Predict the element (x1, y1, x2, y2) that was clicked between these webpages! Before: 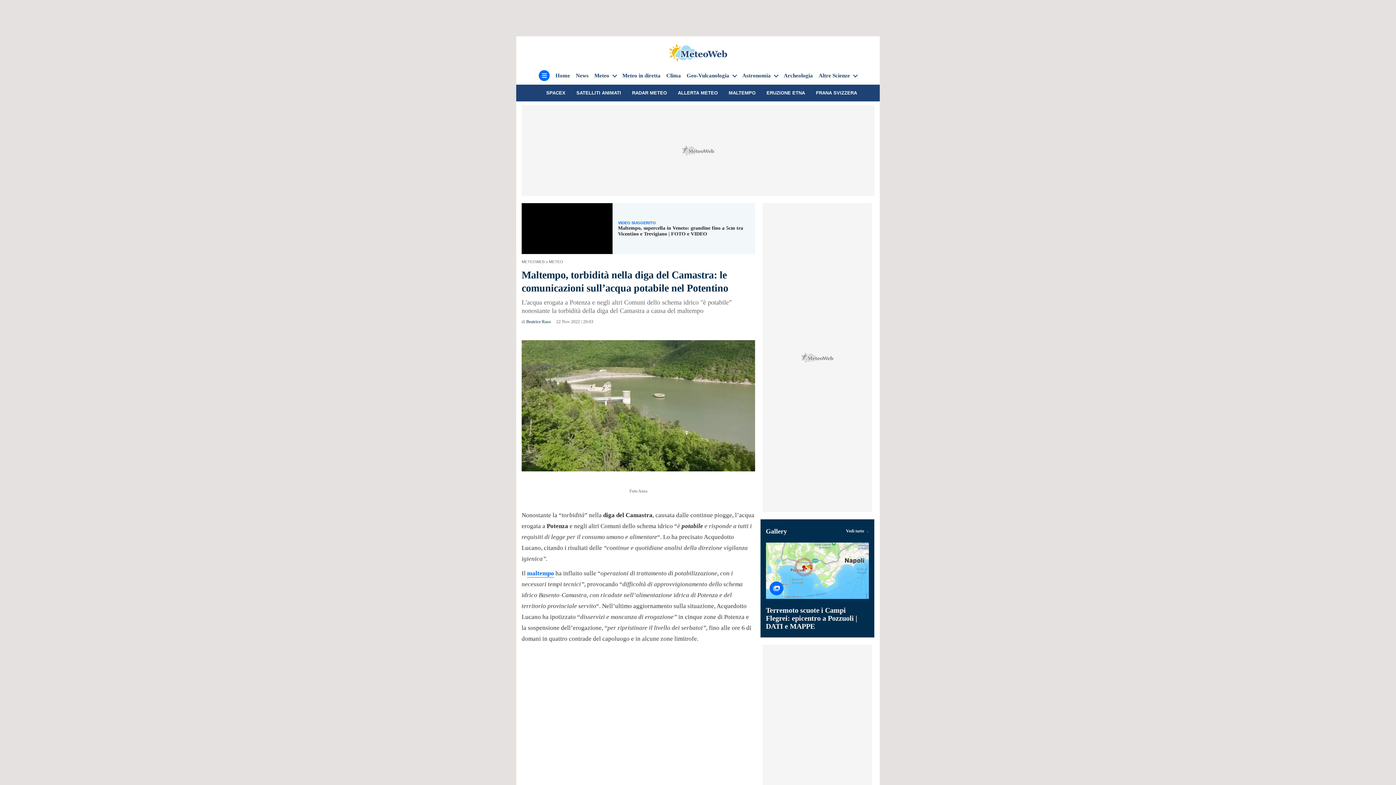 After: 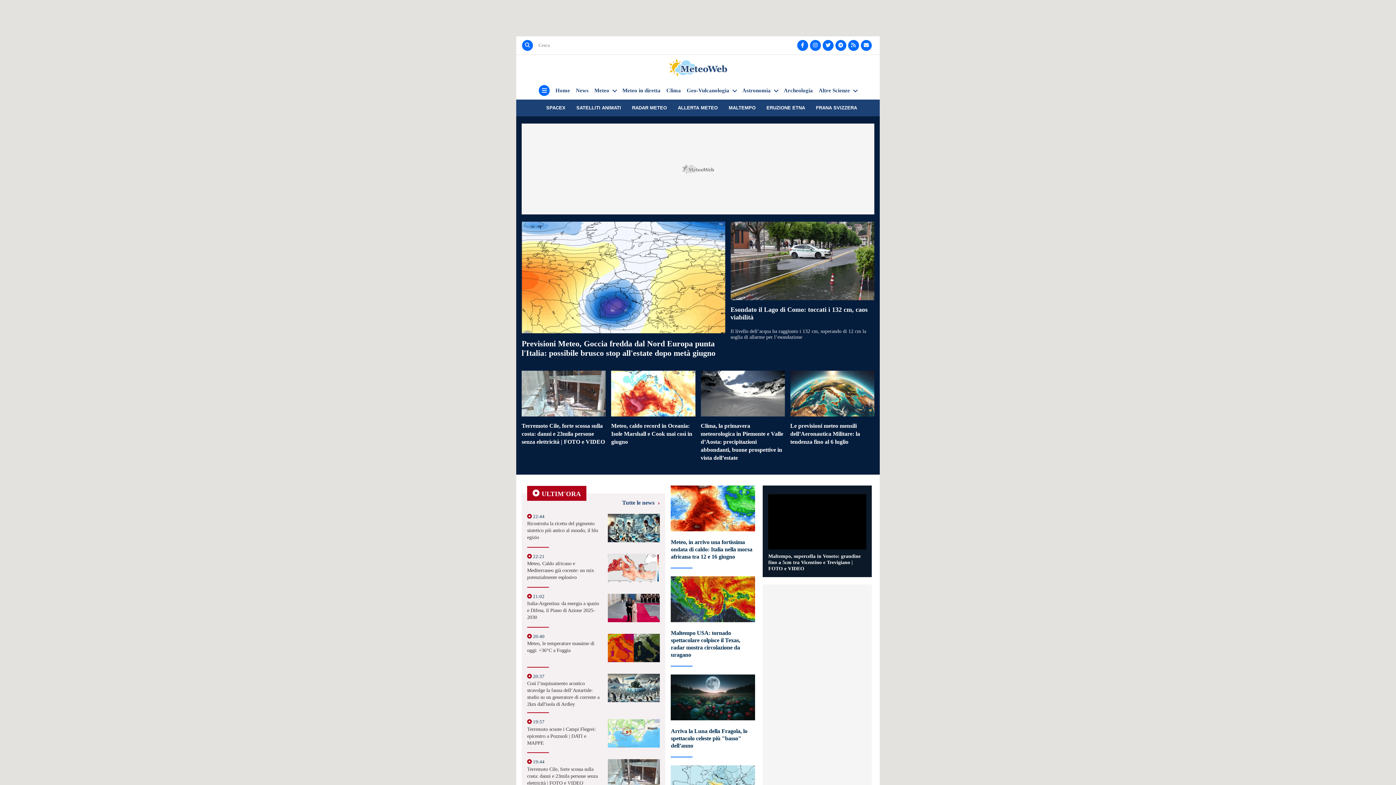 Action: bbox: (555, 71, 570, 79) label: Home